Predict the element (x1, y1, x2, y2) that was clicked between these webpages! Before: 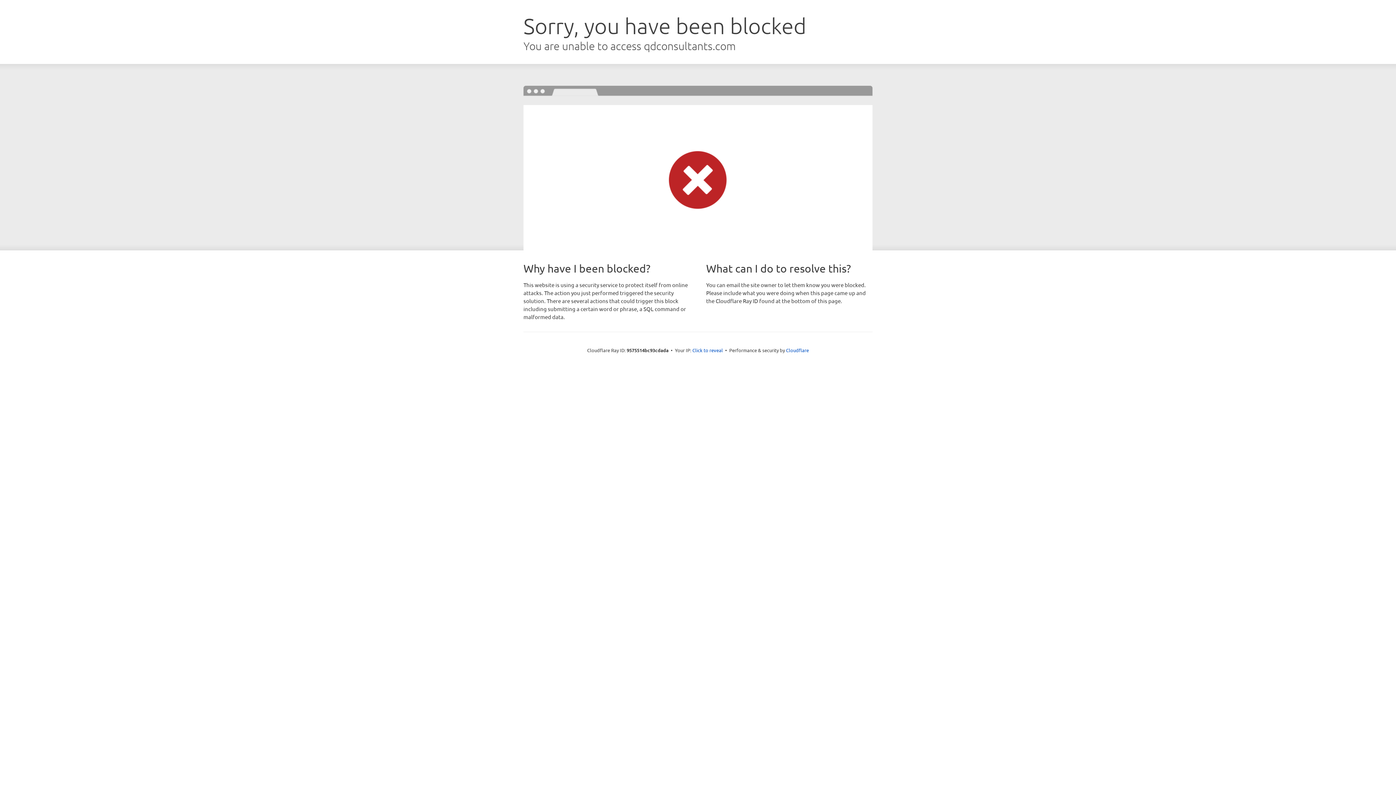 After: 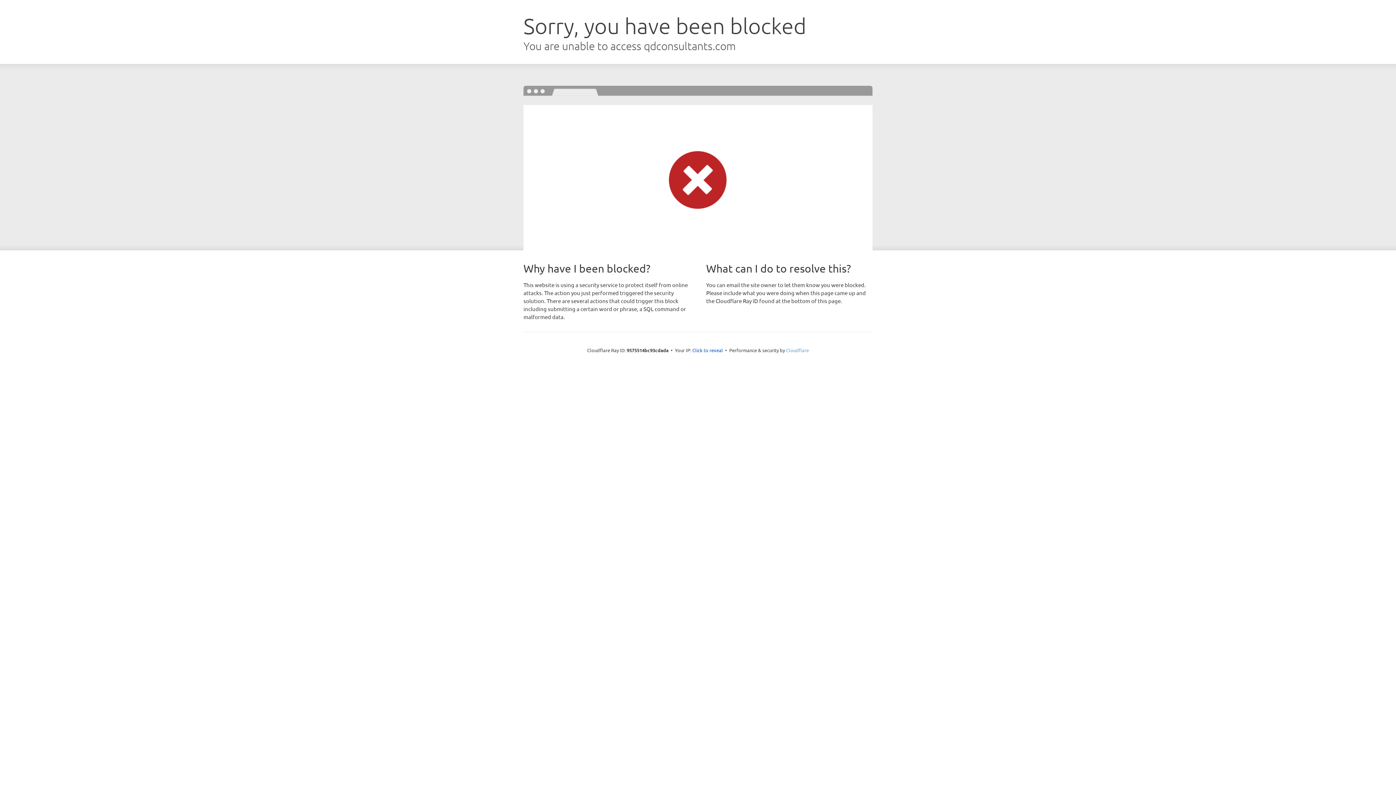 Action: label: Cloudflare bbox: (786, 347, 809, 353)